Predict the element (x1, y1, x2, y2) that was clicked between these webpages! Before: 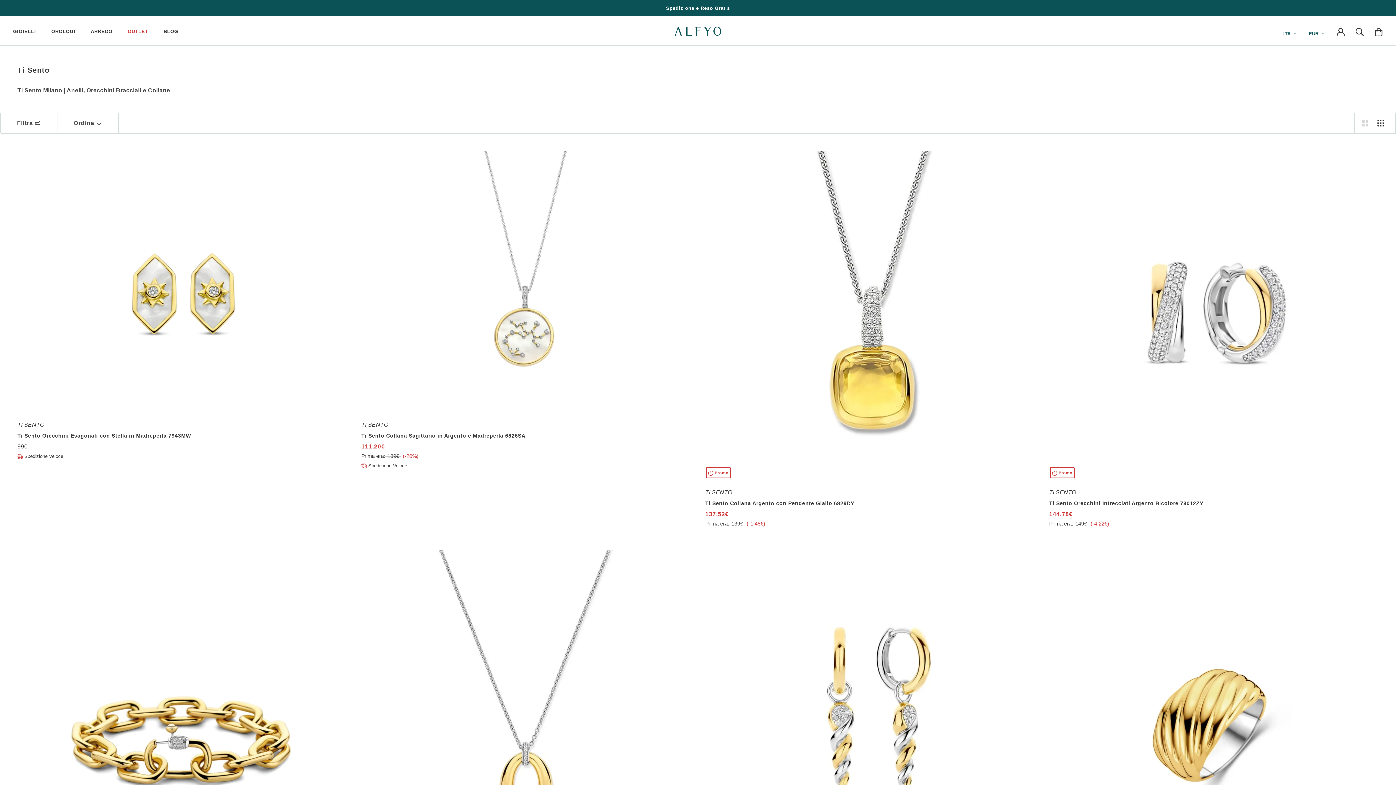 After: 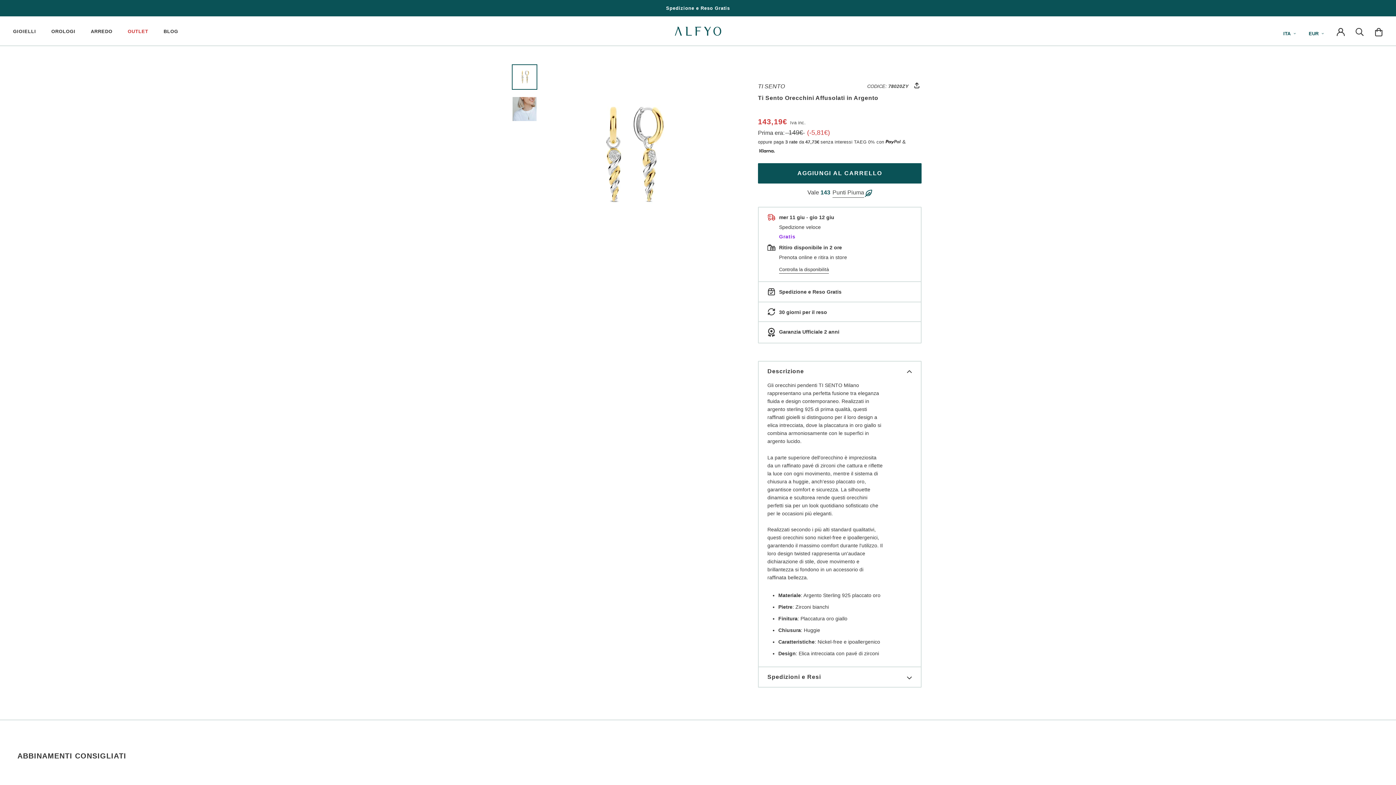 Action: bbox: (705, 550, 1034, 879) label: Promo